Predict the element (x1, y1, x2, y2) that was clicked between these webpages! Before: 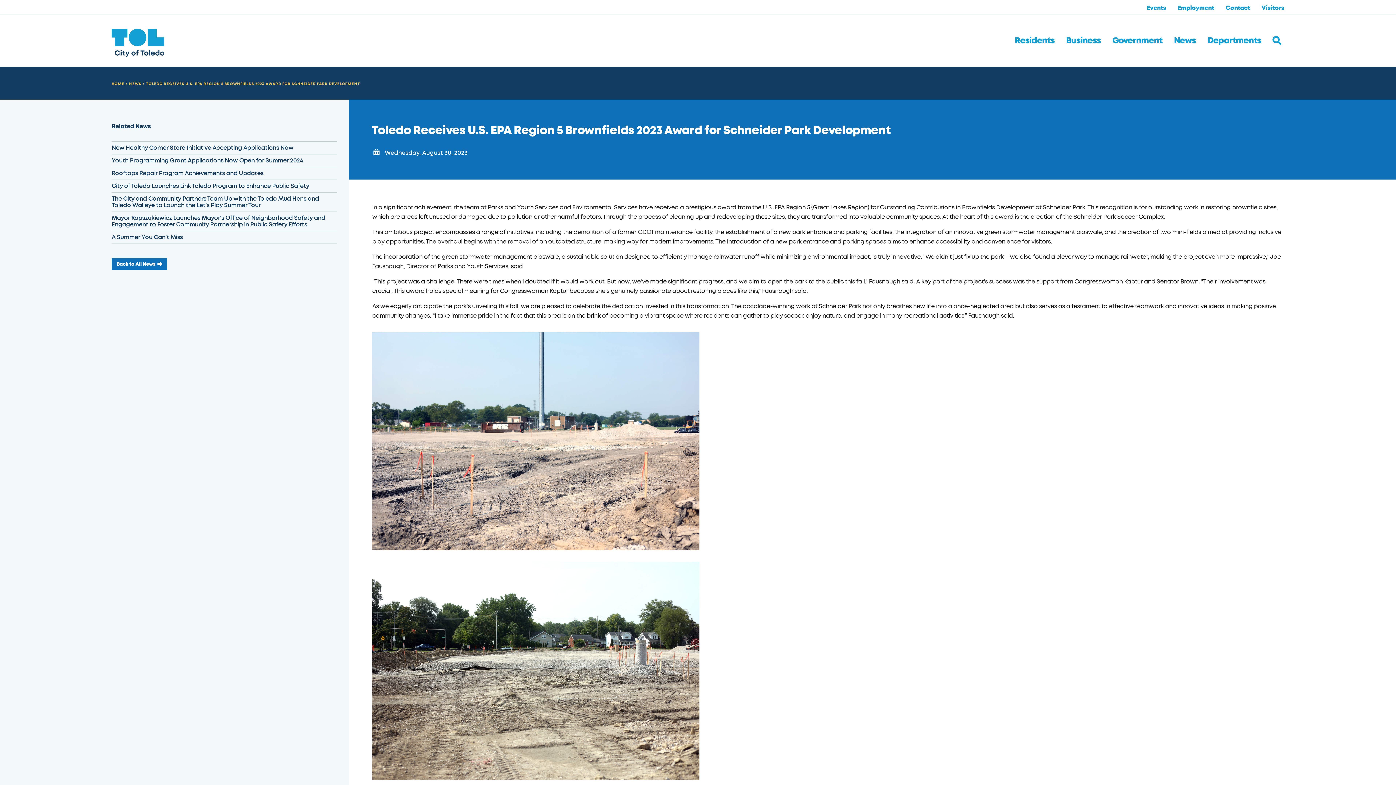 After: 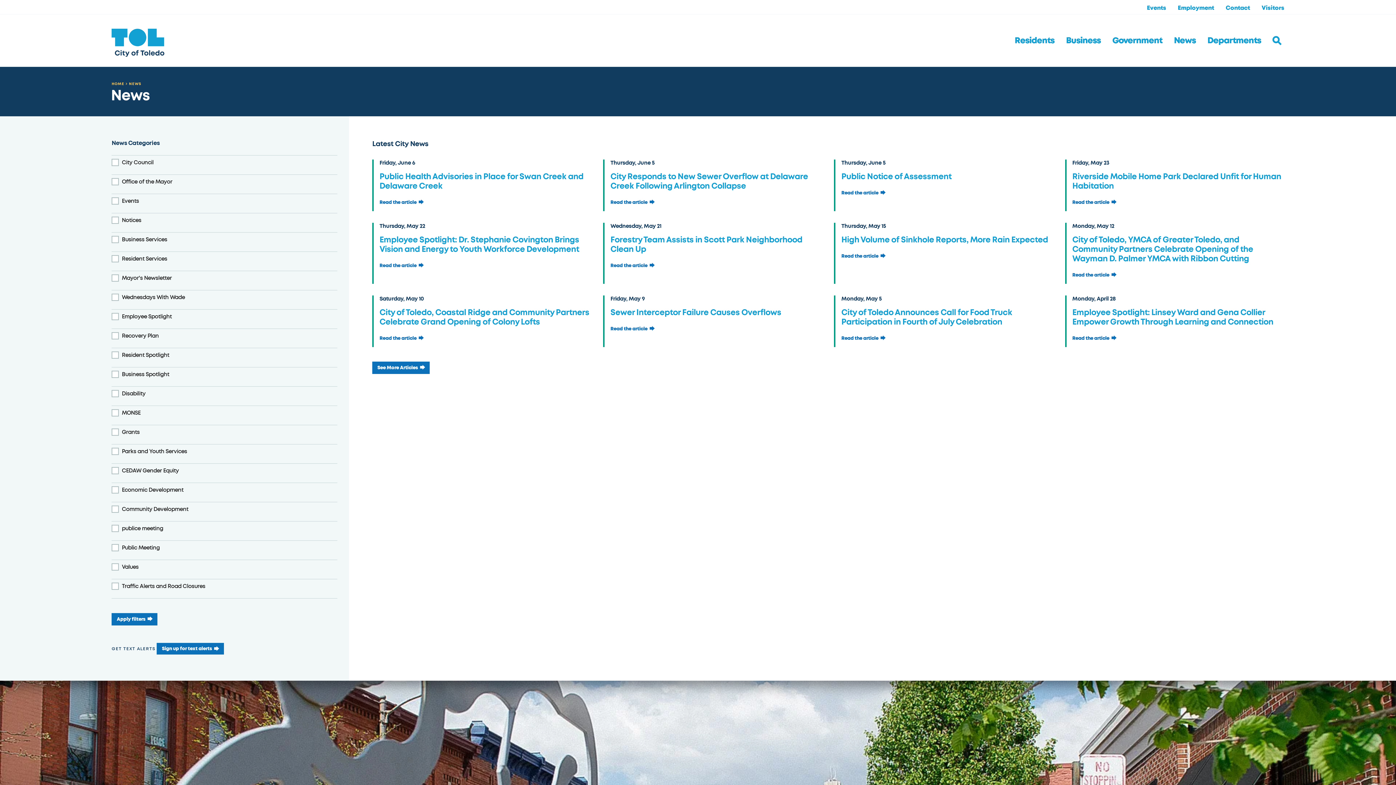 Action: label: Back to All News bbox: (111, 258, 167, 270)